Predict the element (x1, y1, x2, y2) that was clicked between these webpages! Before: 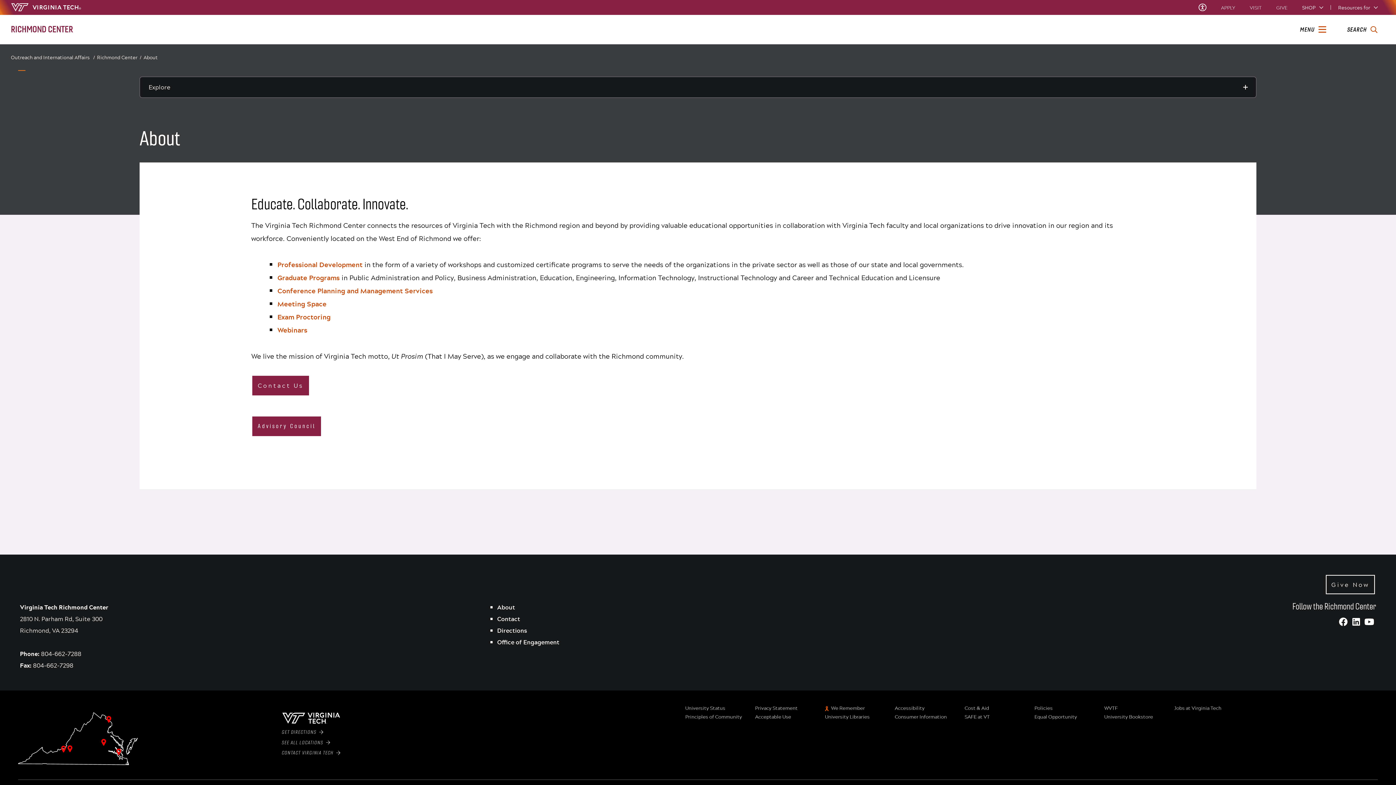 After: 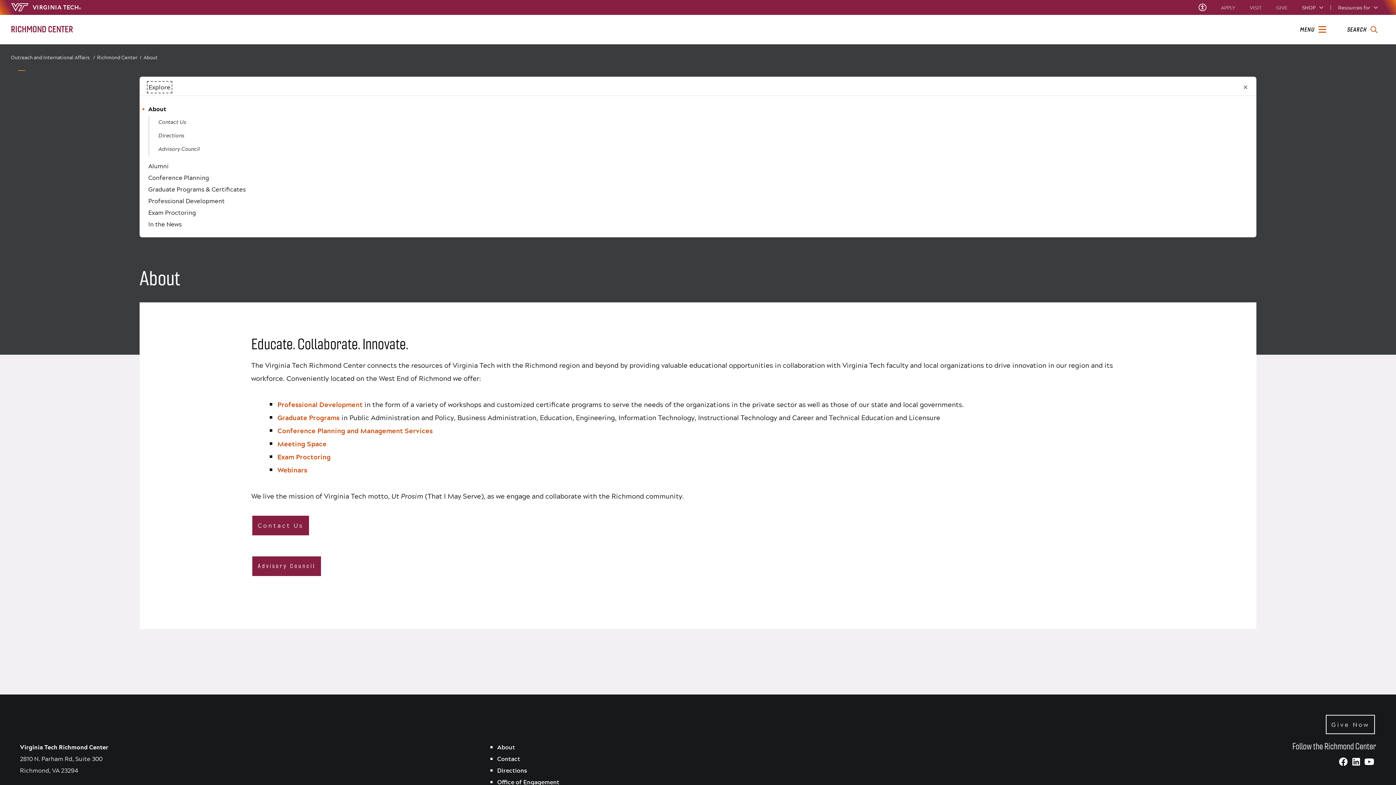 Action: bbox: (139, 76, 1256, 97) label: Explore this section